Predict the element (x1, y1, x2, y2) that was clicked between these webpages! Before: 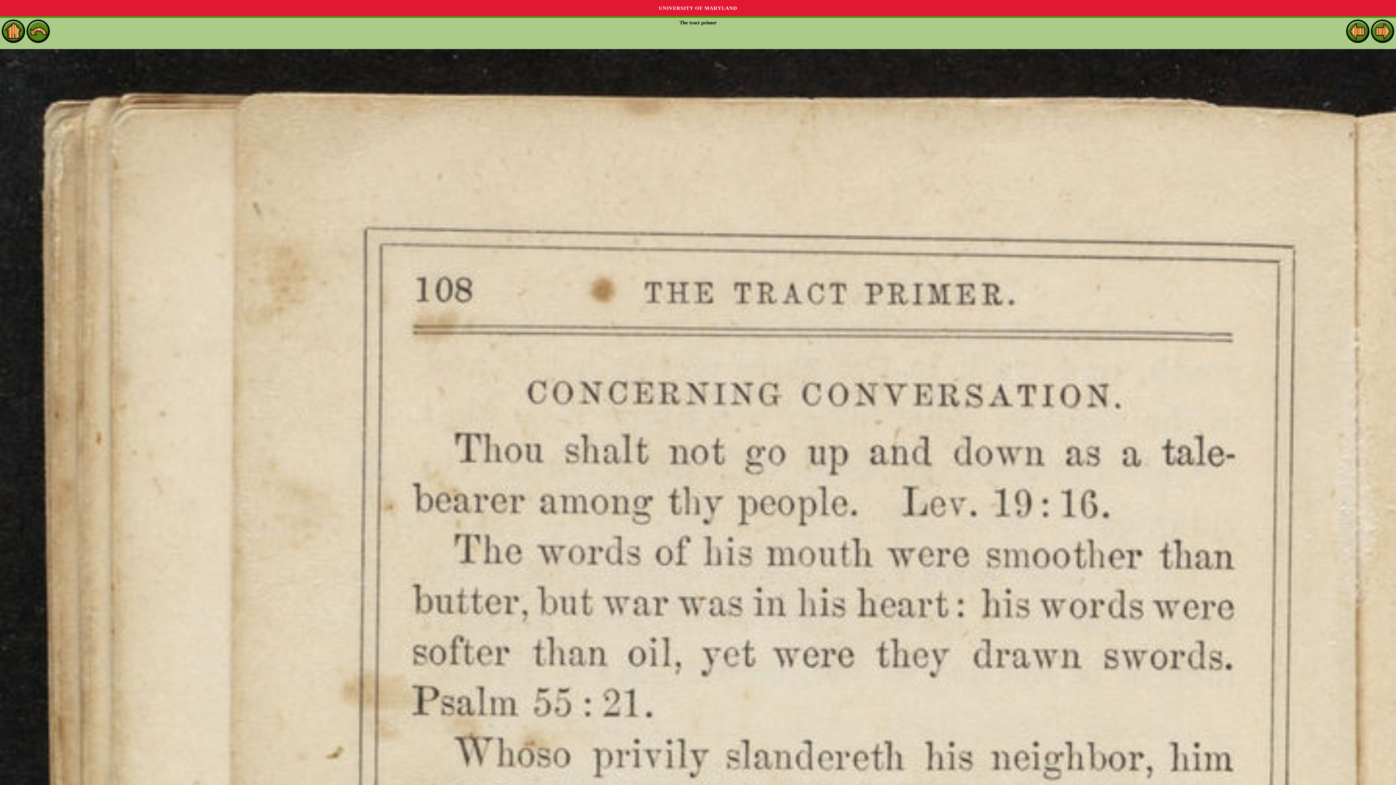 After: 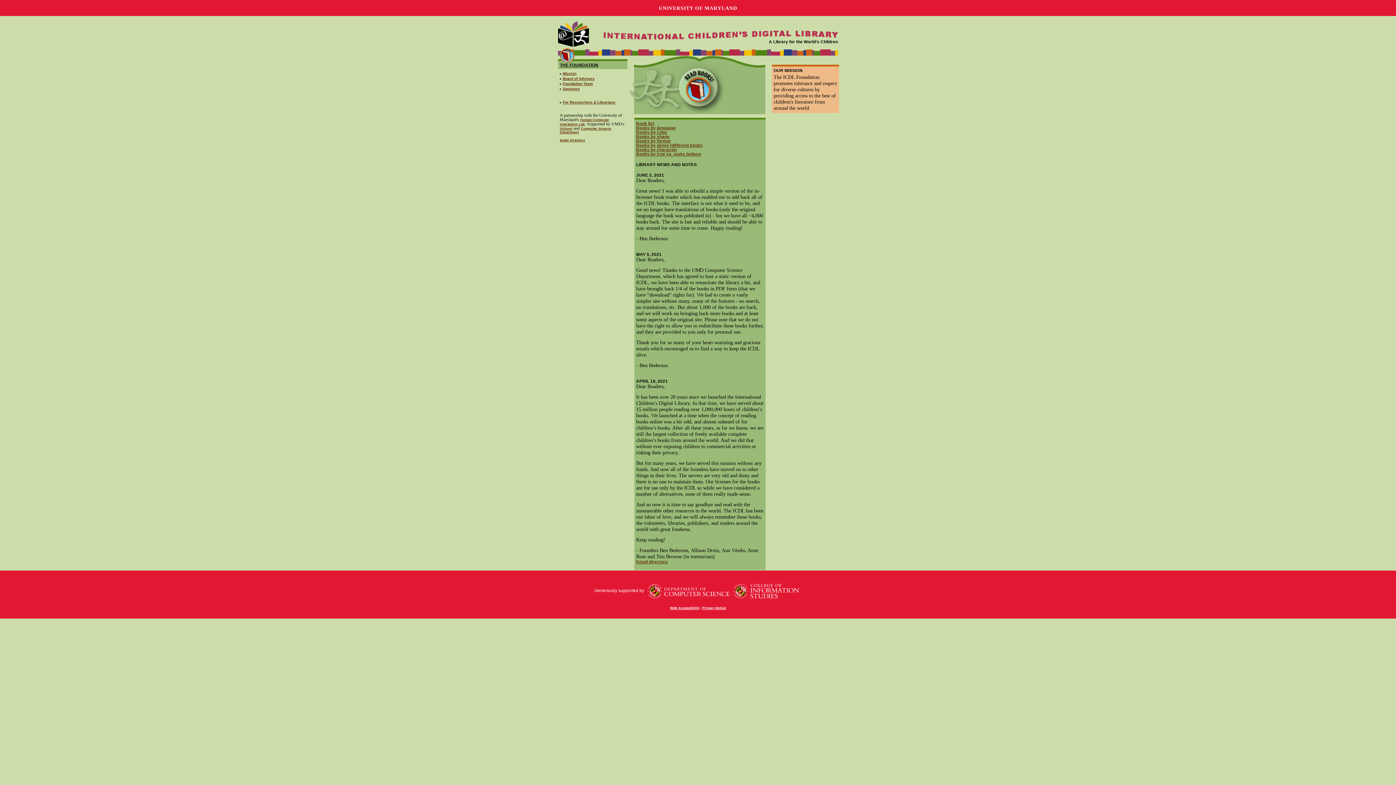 Action: bbox: (1, 37, 25, 42)